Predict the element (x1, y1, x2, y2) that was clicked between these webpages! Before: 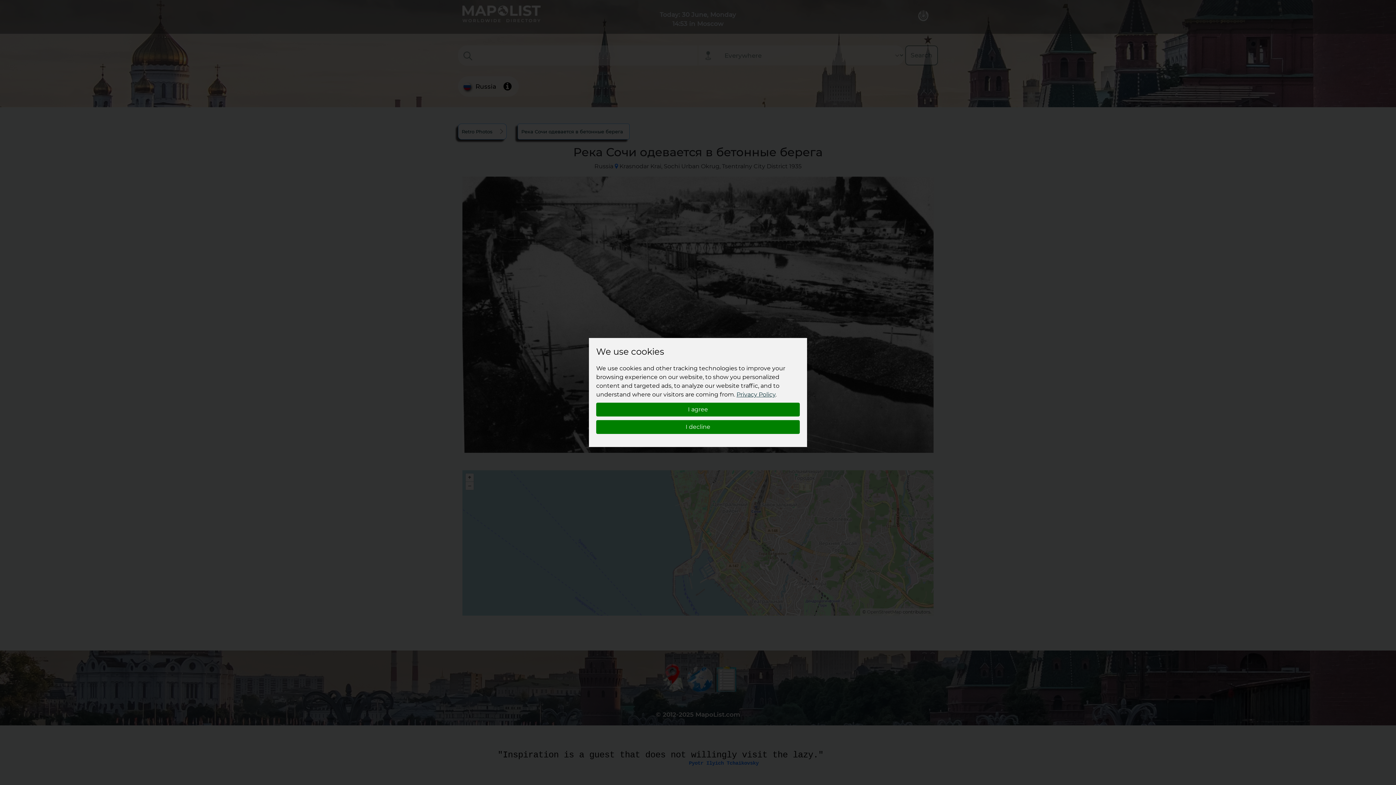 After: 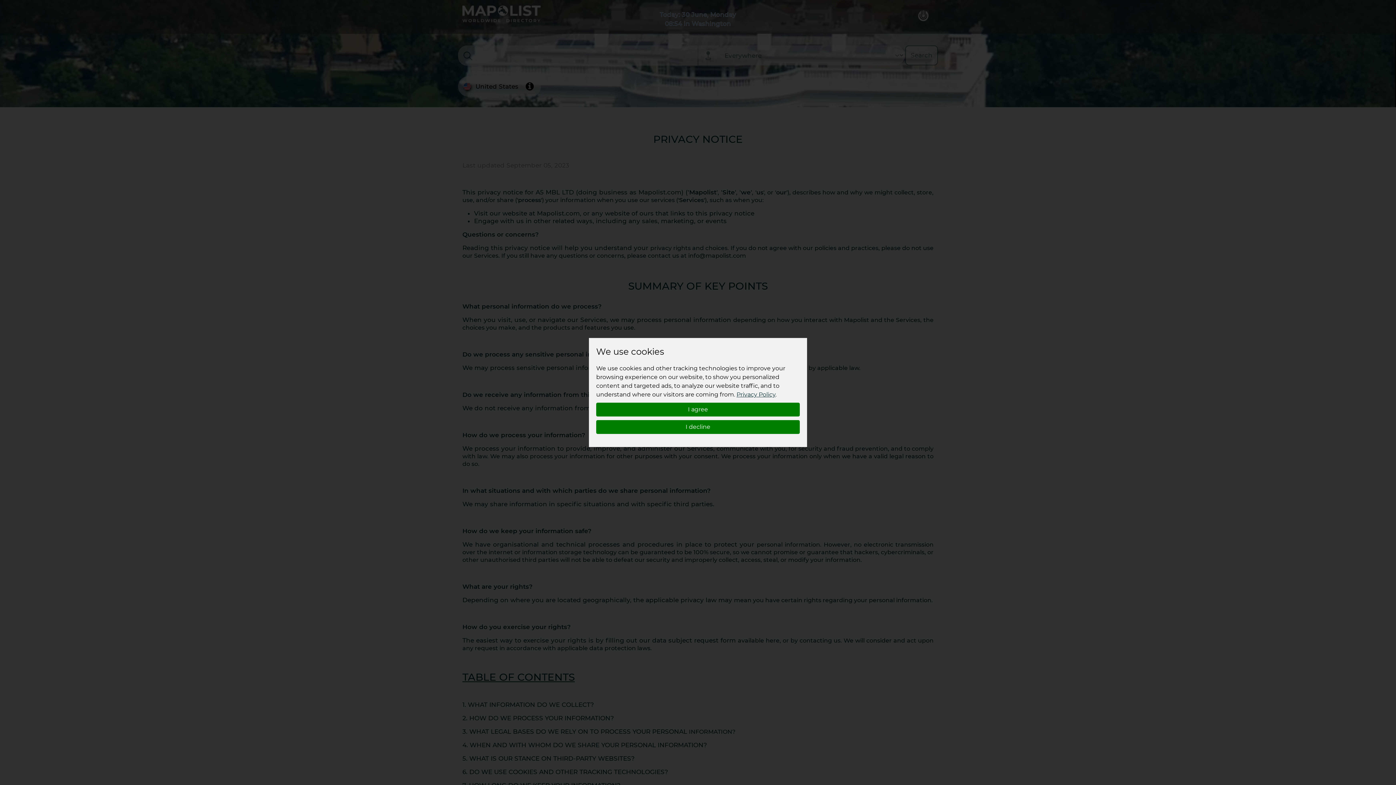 Action: label: Privacy Policy bbox: (736, 391, 775, 398)